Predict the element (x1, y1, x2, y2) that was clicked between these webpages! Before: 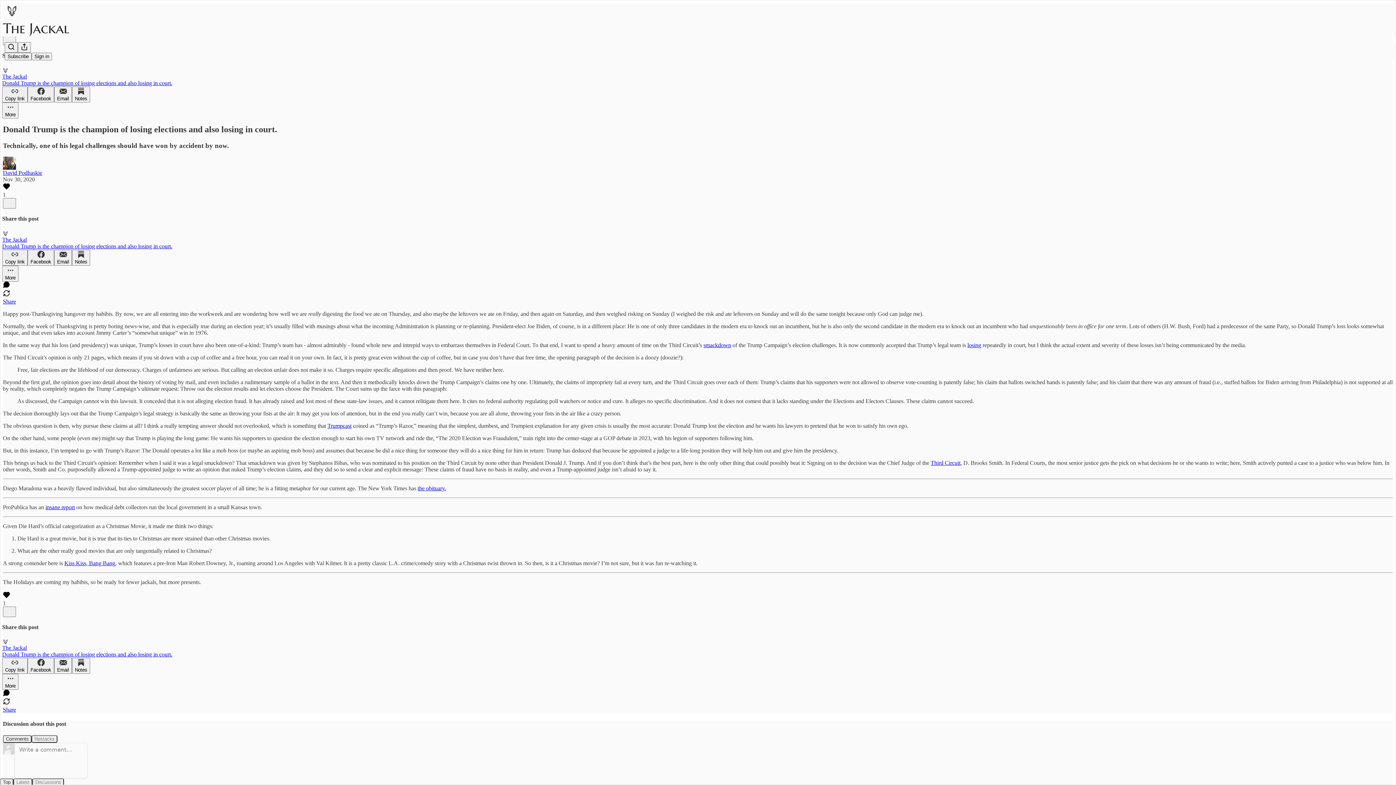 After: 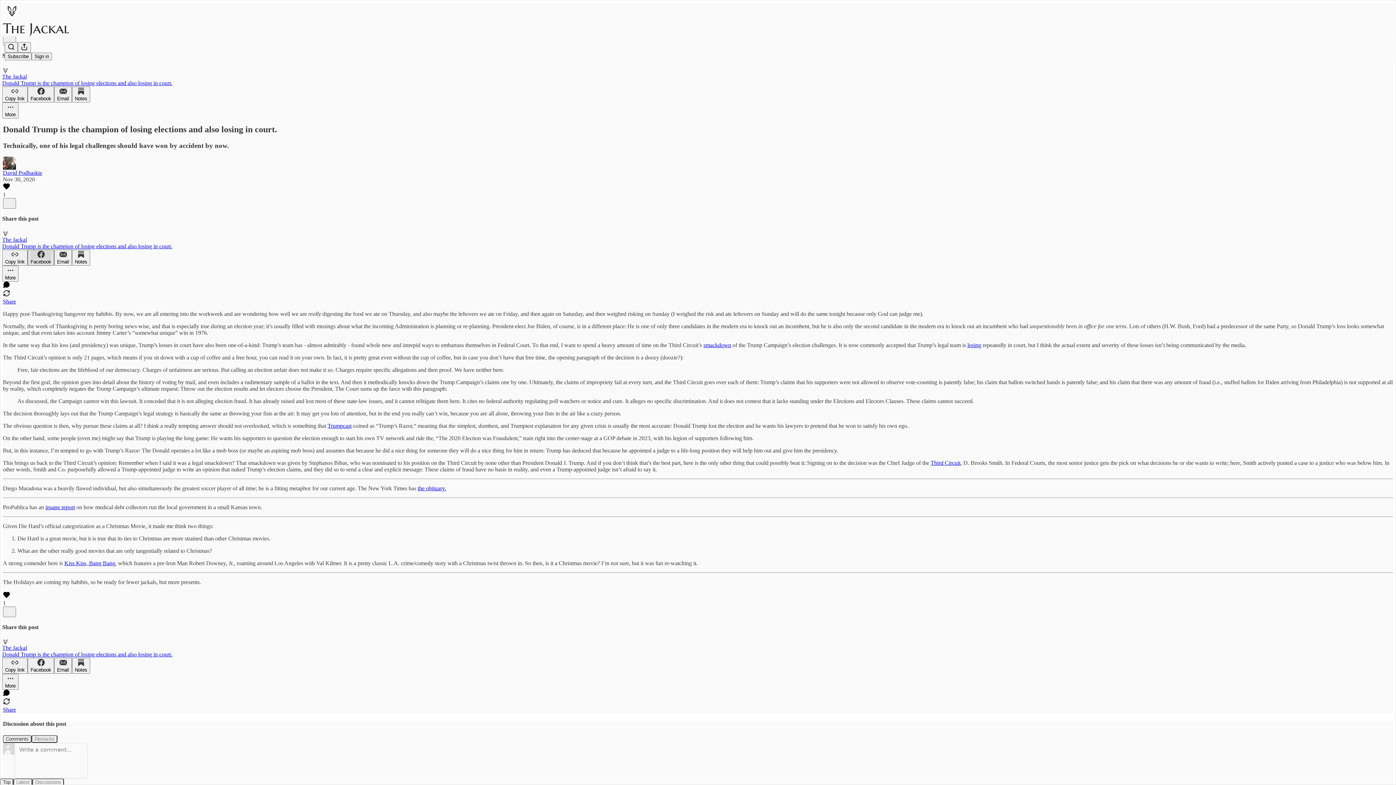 Action: bbox: (27, 249, 54, 265) label: Facebook